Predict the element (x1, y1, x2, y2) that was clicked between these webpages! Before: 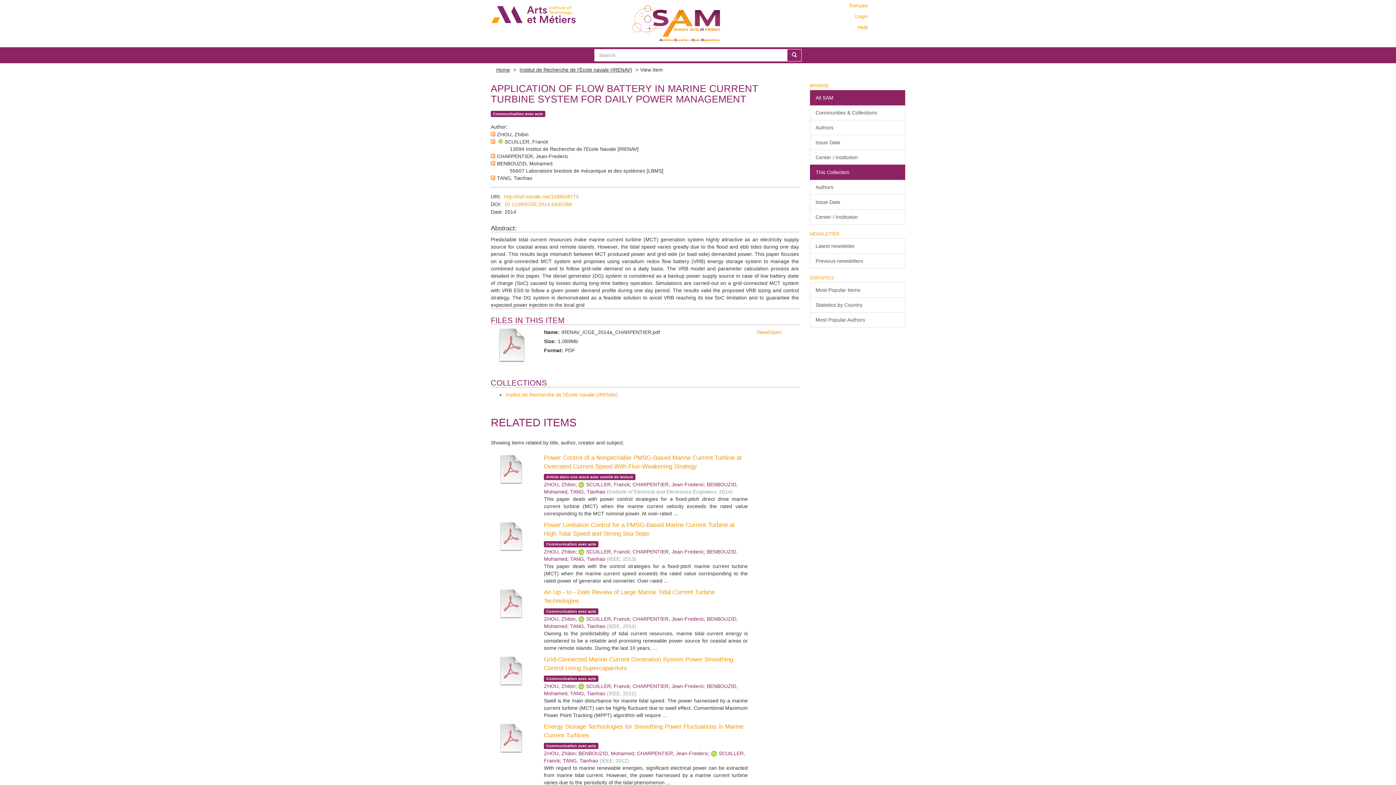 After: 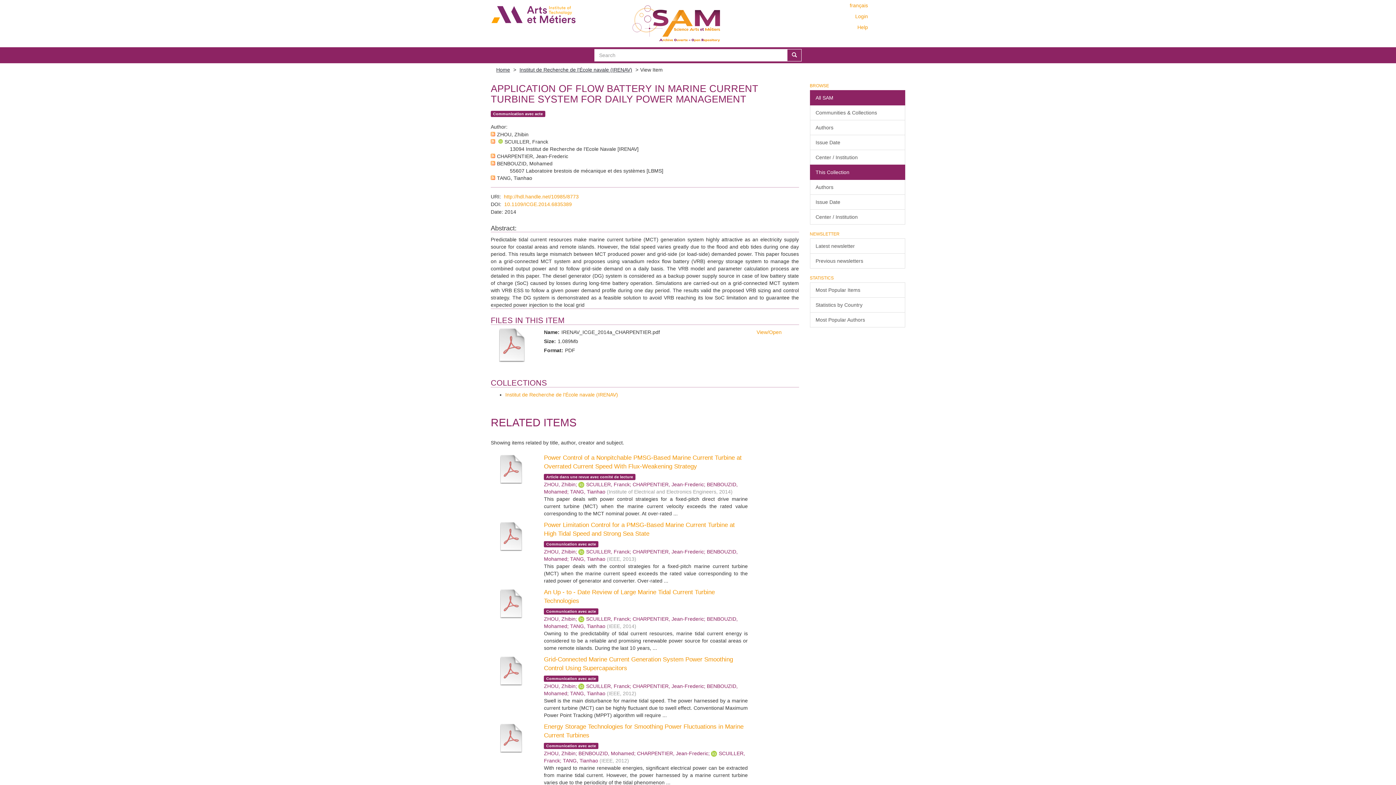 Action: bbox: (578, 481, 586, 487)